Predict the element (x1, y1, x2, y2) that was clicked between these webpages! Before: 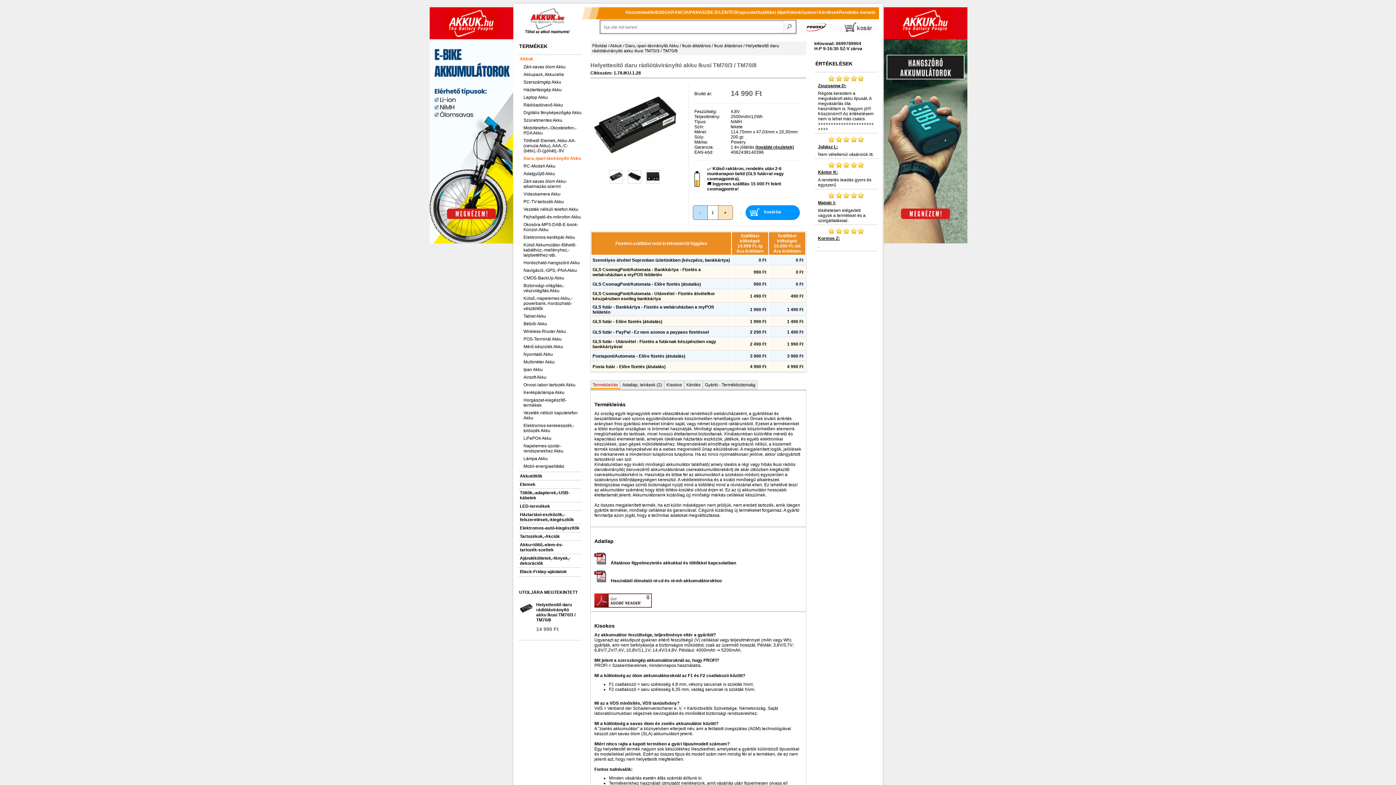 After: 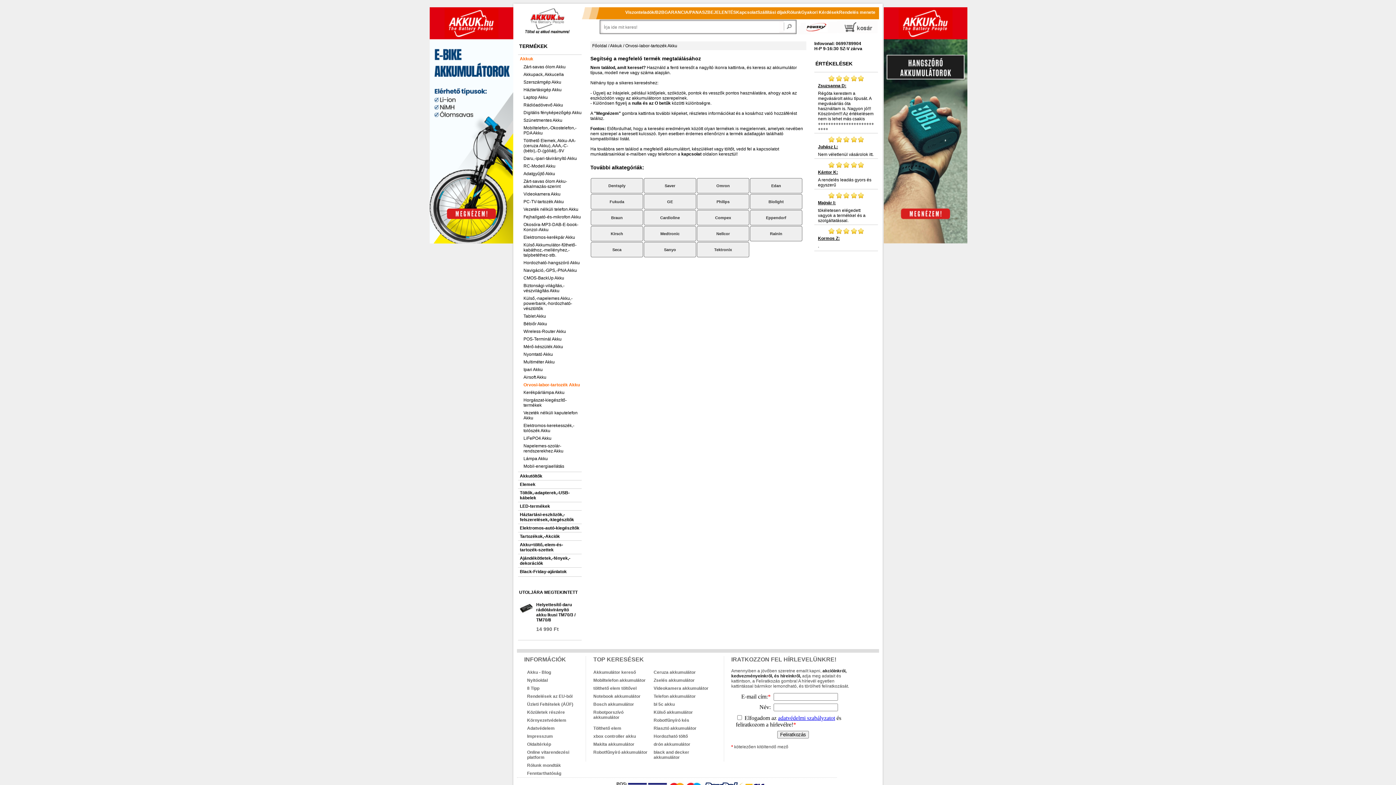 Action: bbox: (518, 381, 581, 388) label: Orvosi-labor-tartozék Akku